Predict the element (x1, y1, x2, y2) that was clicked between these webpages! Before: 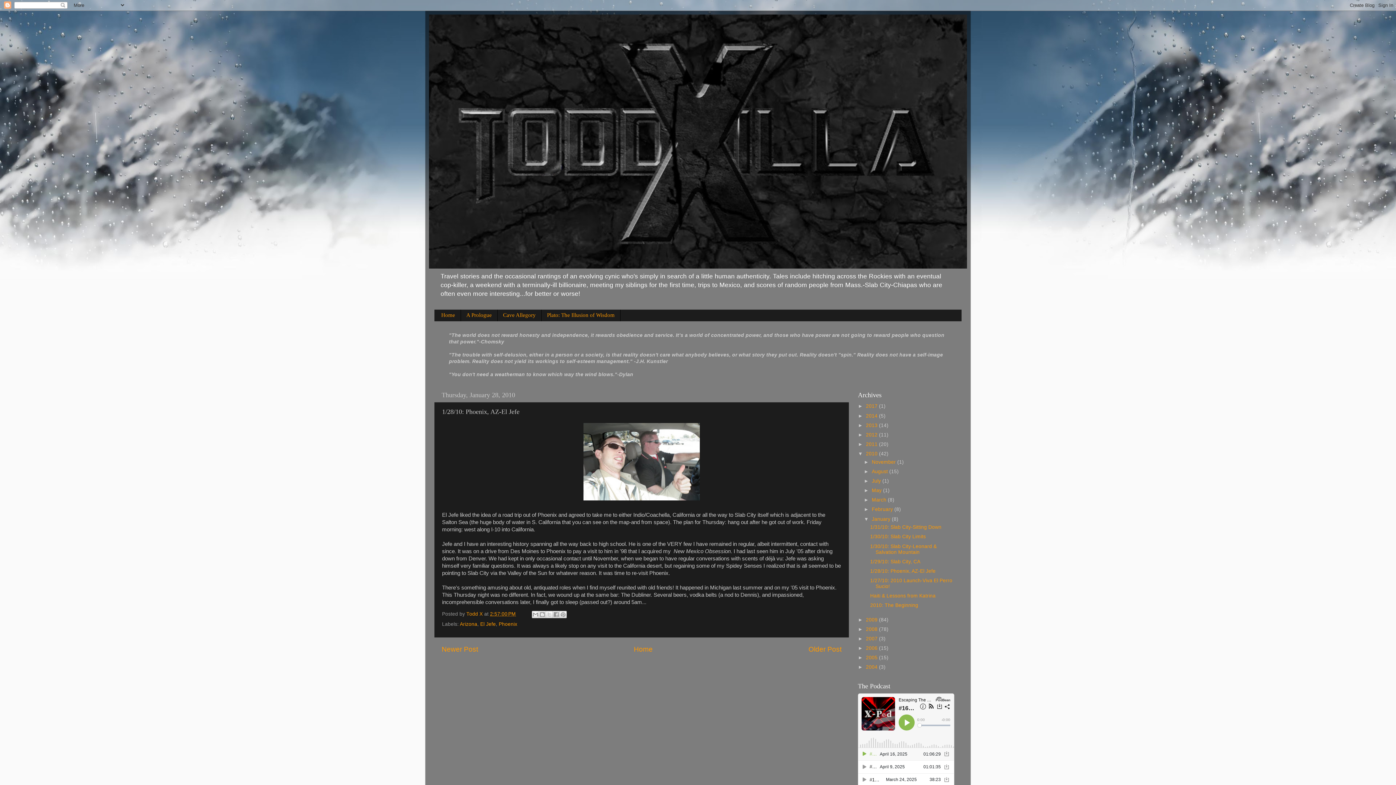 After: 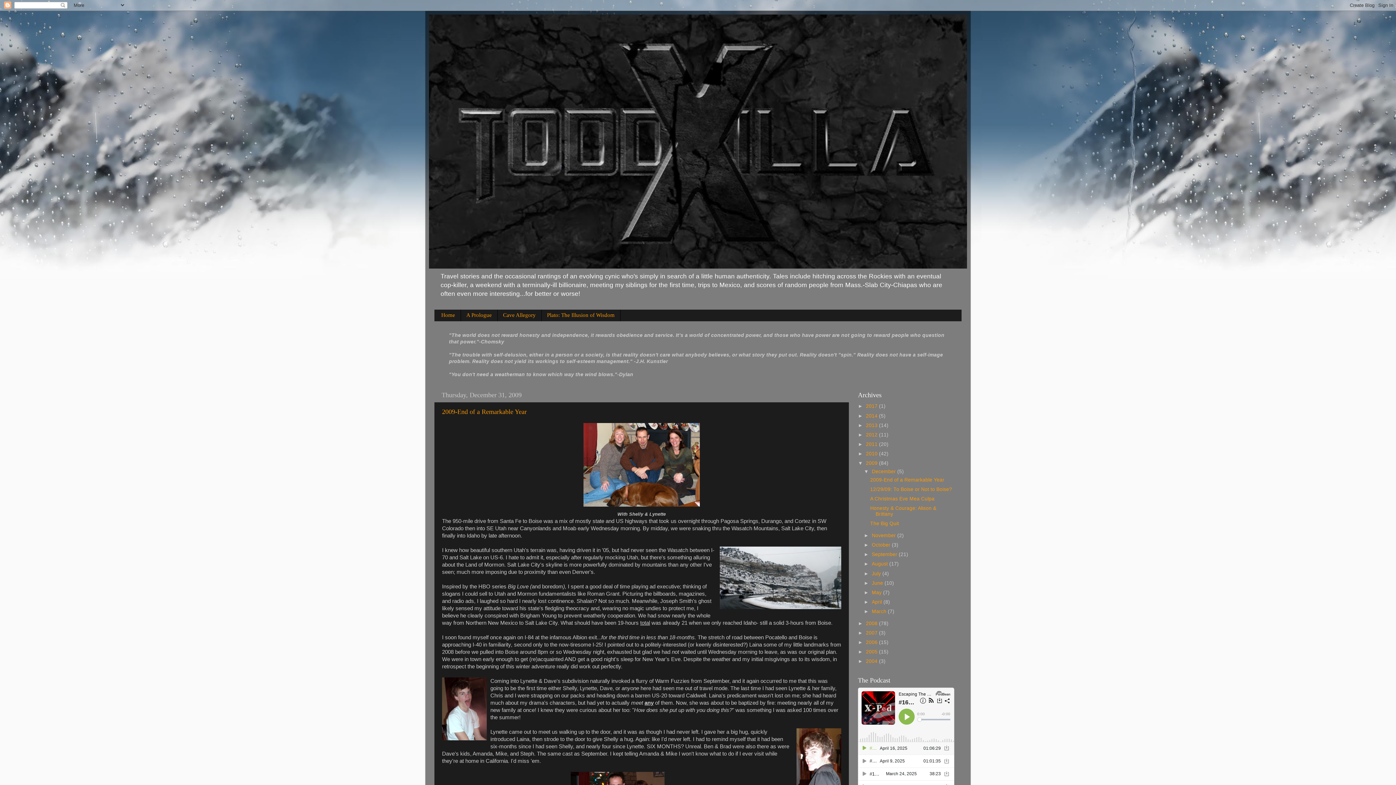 Action: bbox: (866, 617, 879, 622) label: 2009 